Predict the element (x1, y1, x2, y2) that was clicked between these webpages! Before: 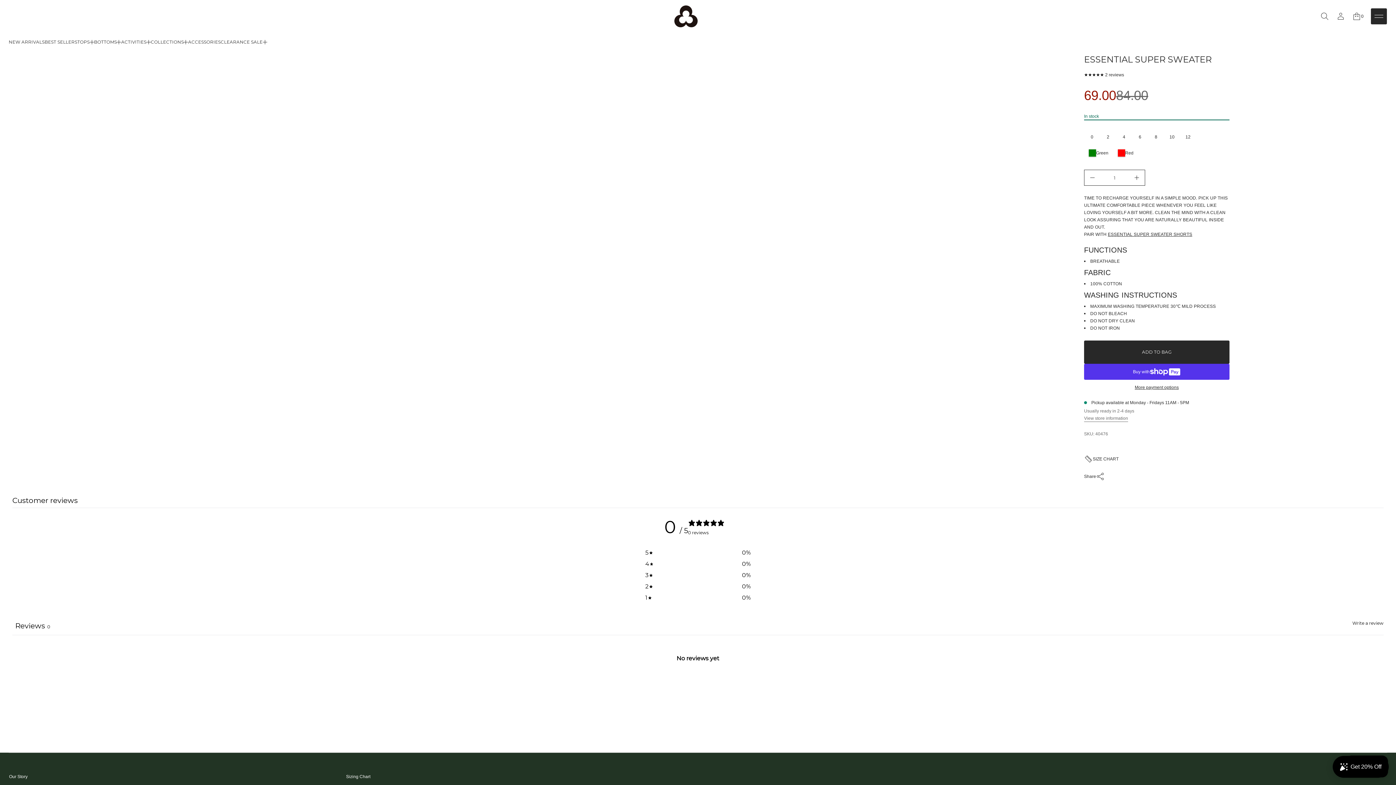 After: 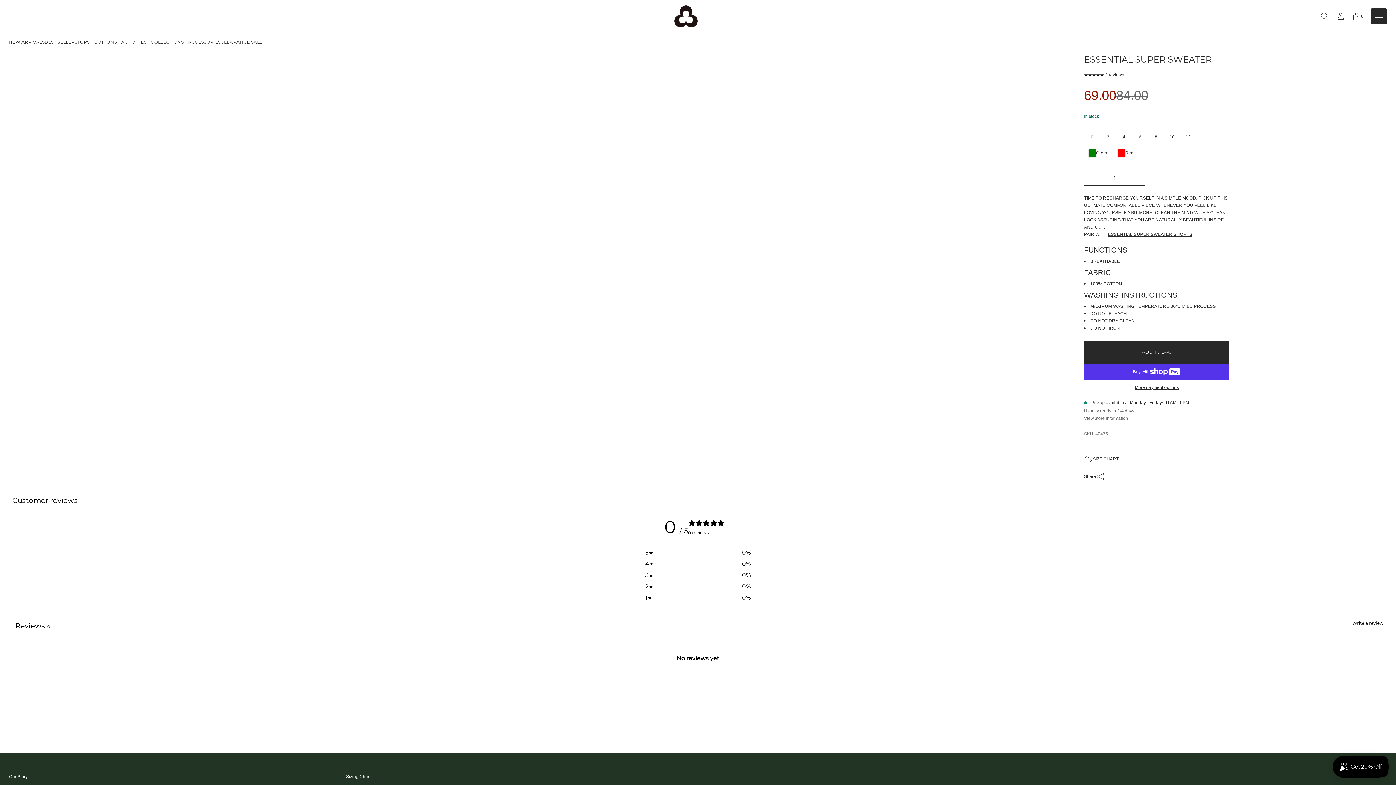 Action: label: Decrease quantity for Essential Super Sweater bbox: (1084, 170, 1100, 185)